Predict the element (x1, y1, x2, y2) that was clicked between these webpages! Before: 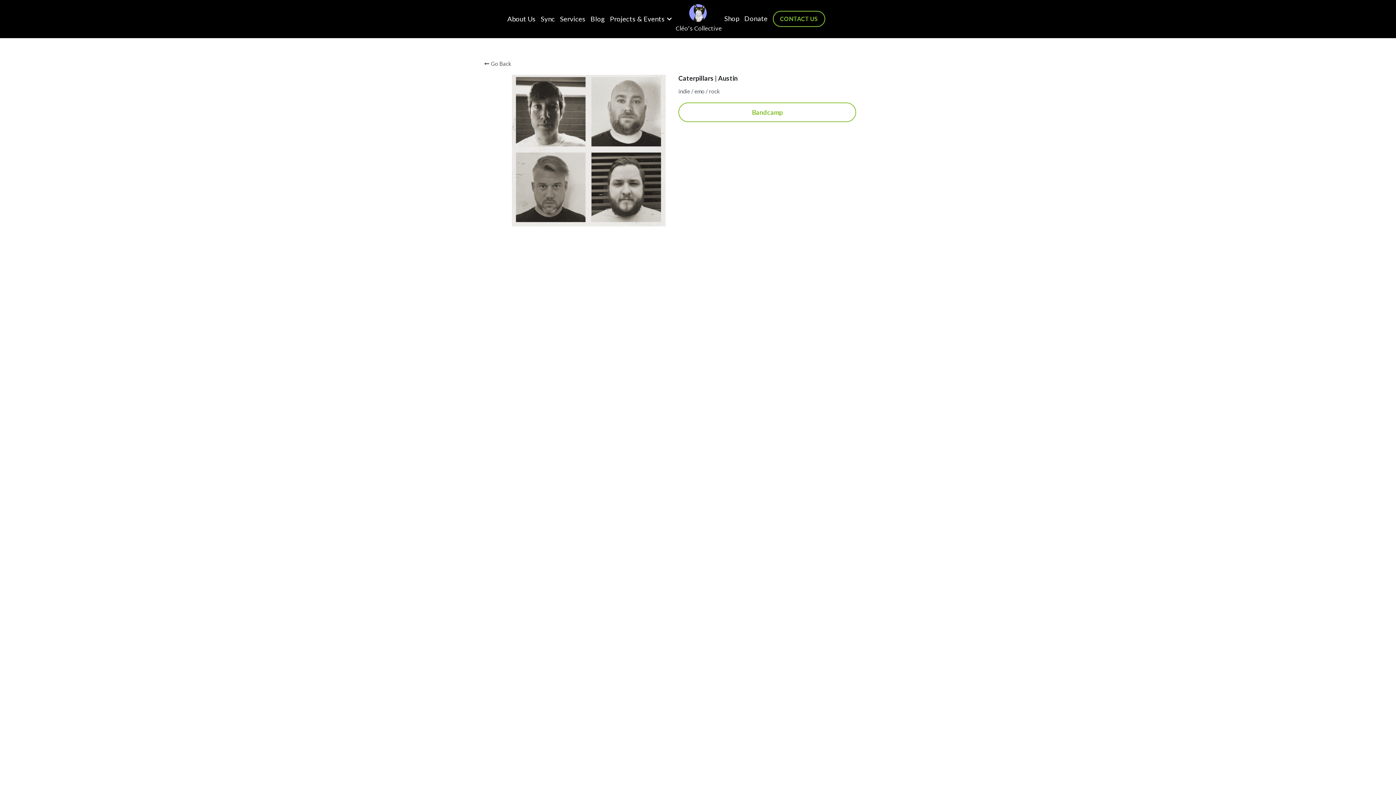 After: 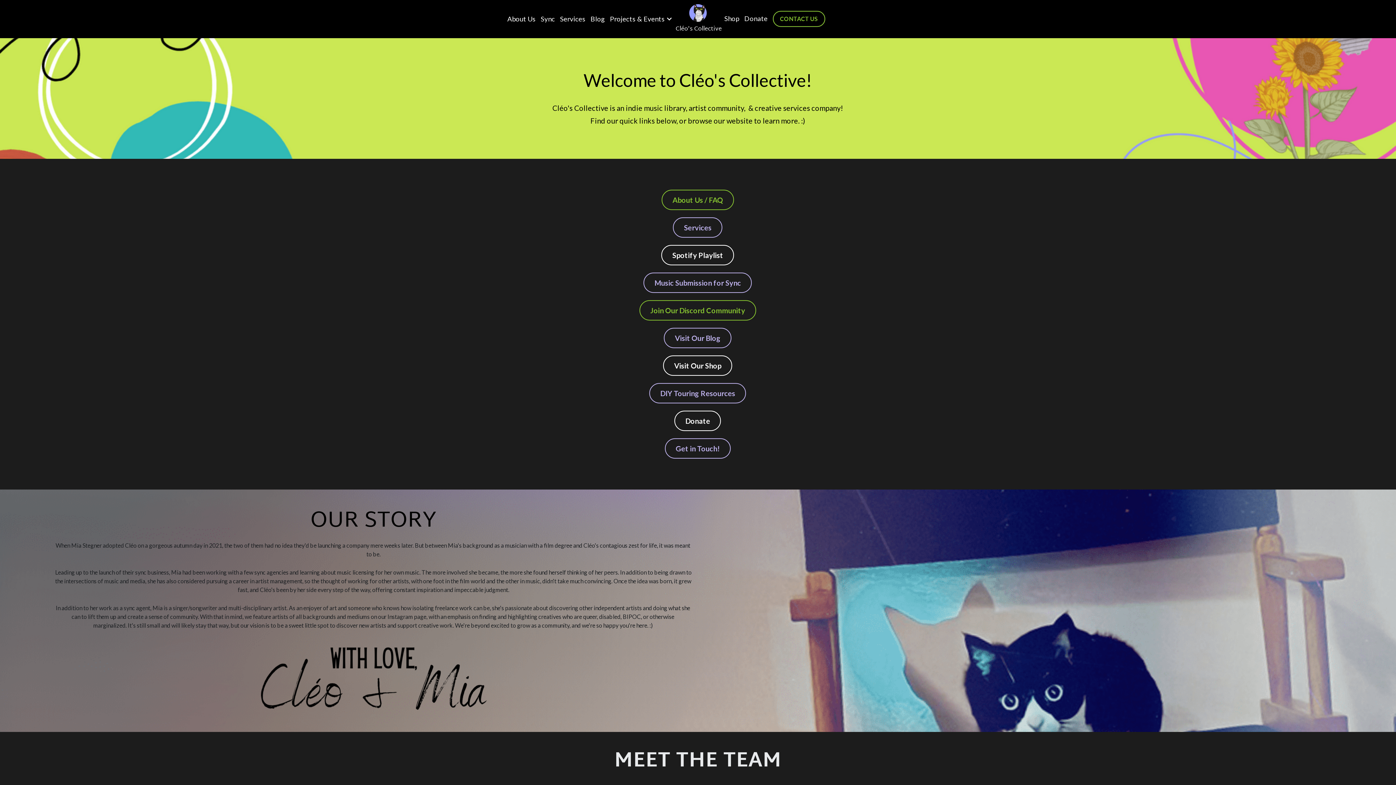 Action: bbox: (507, 15, 535, 22) label: About Us